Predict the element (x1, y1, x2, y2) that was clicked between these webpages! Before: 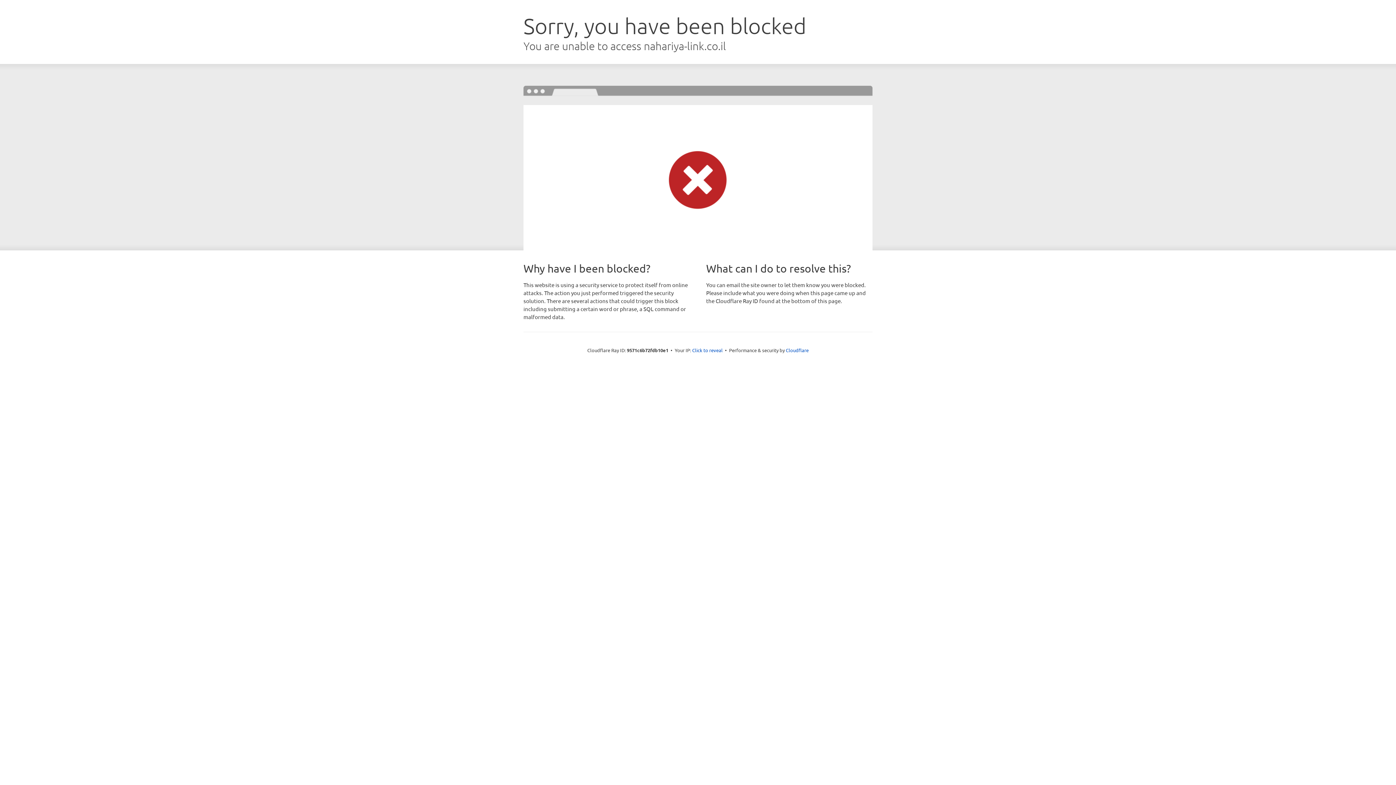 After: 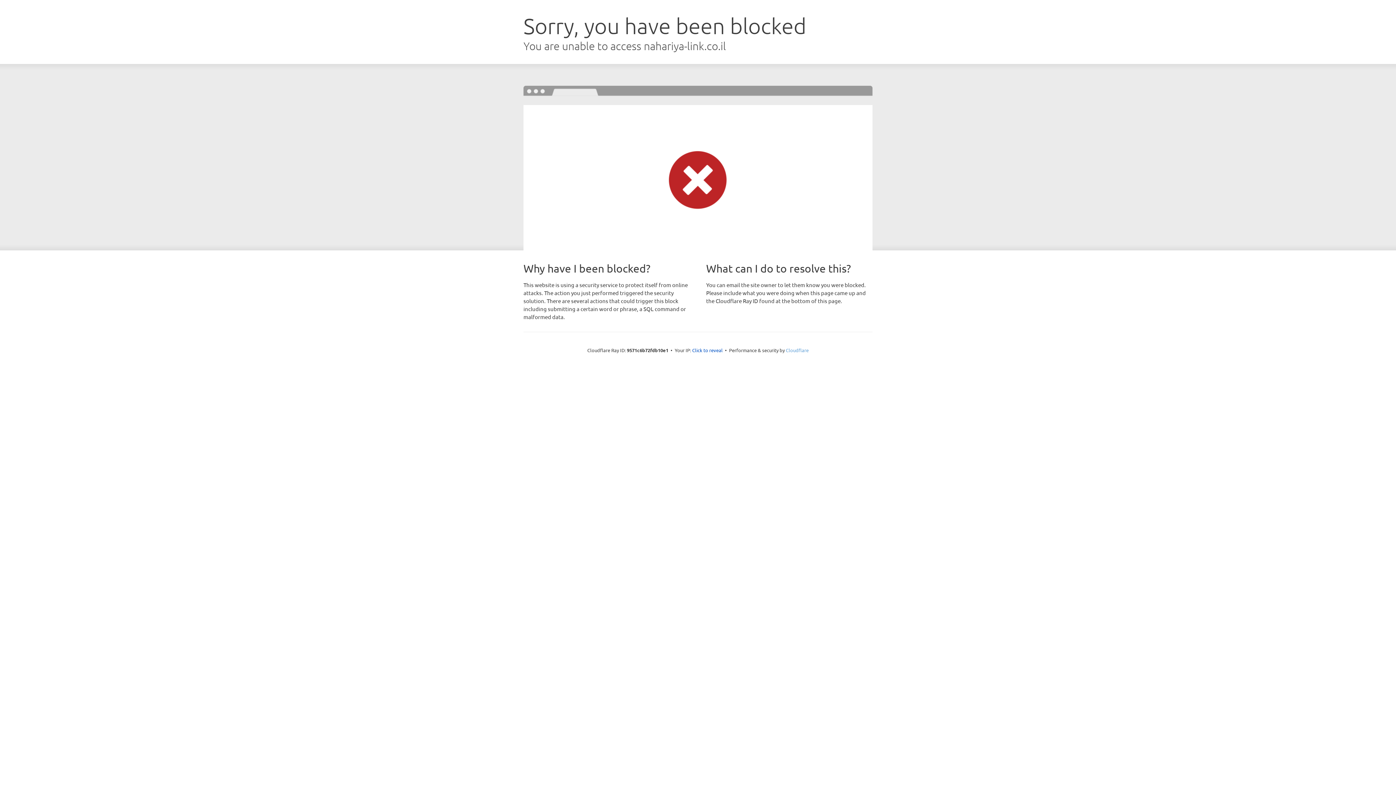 Action: bbox: (786, 347, 808, 353) label: Cloudflare